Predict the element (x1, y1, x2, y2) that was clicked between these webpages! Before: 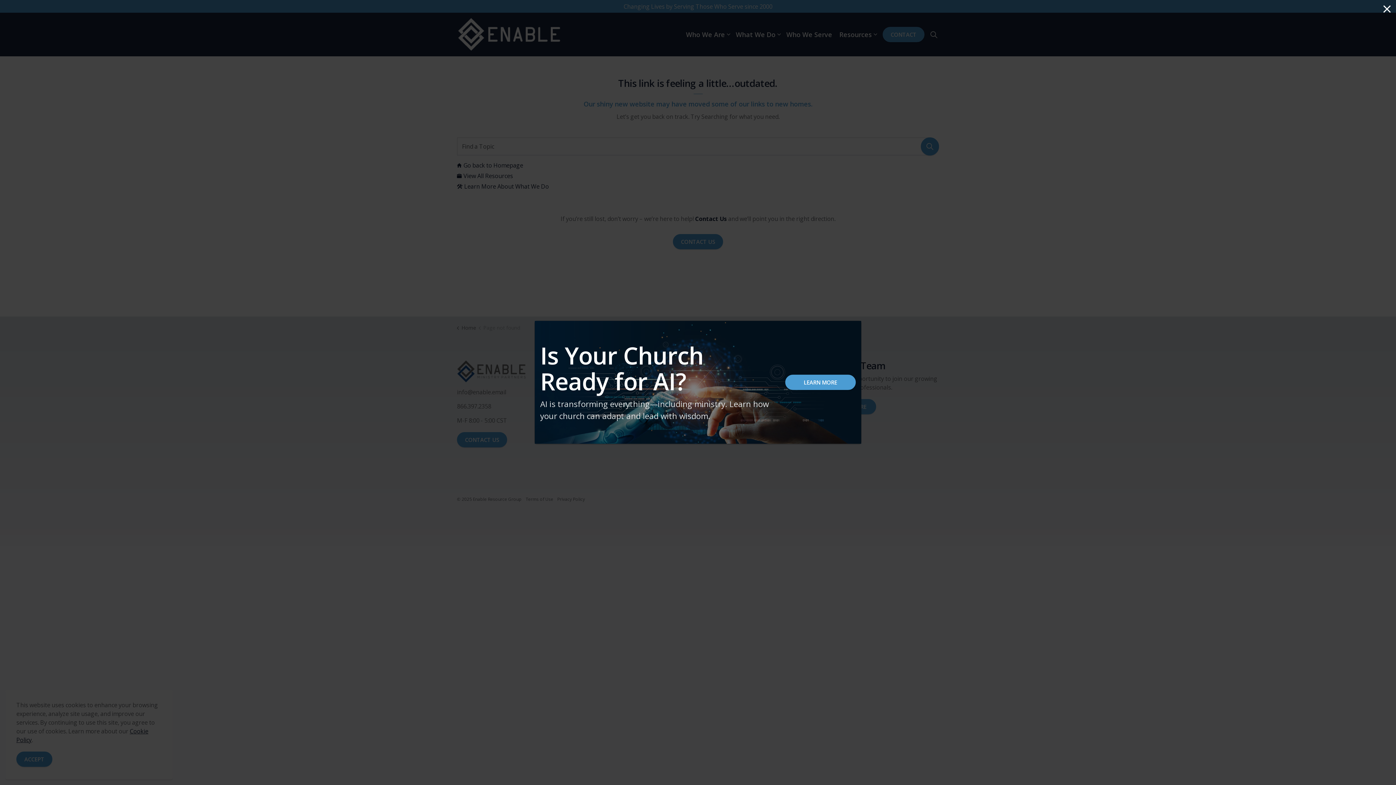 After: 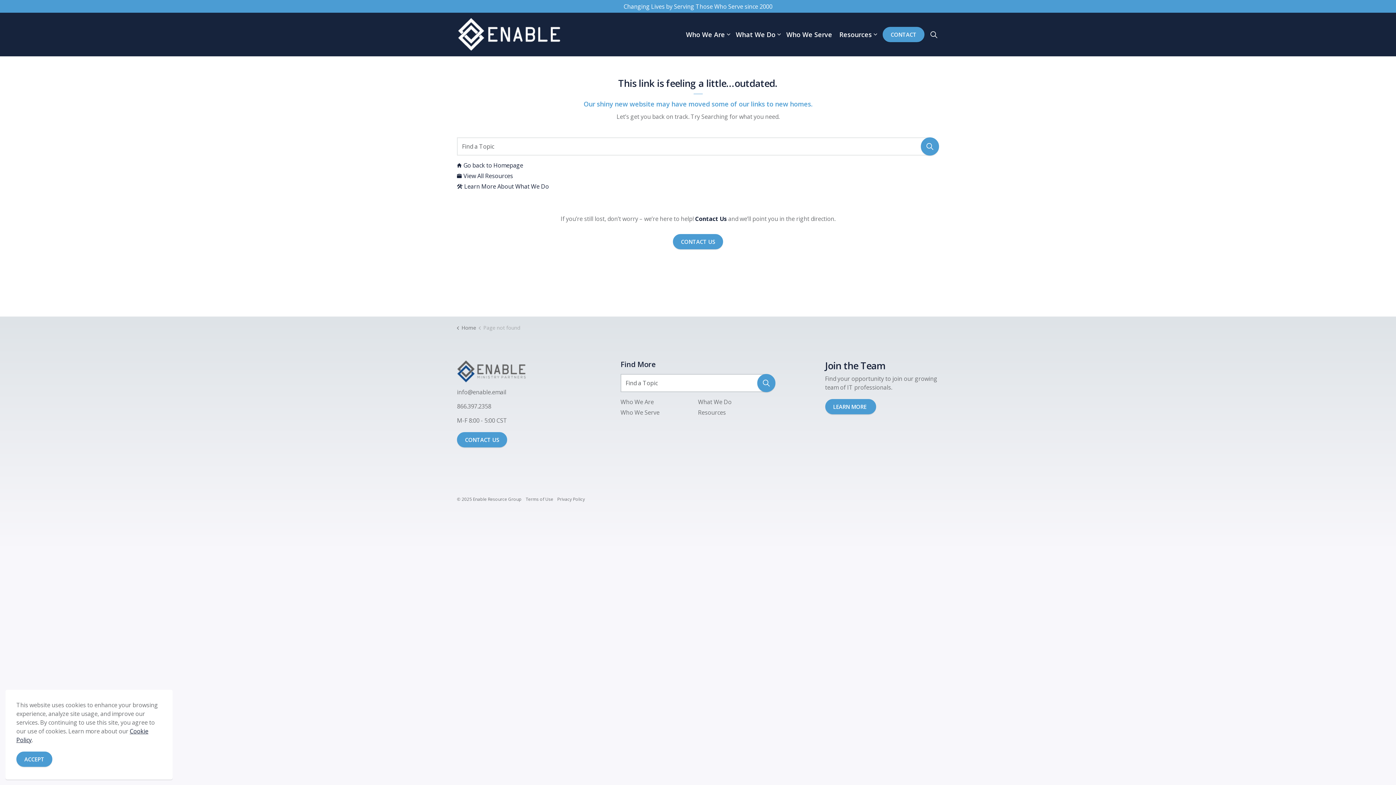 Action: label: Close bbox: (1378, 0, 1396, 18)